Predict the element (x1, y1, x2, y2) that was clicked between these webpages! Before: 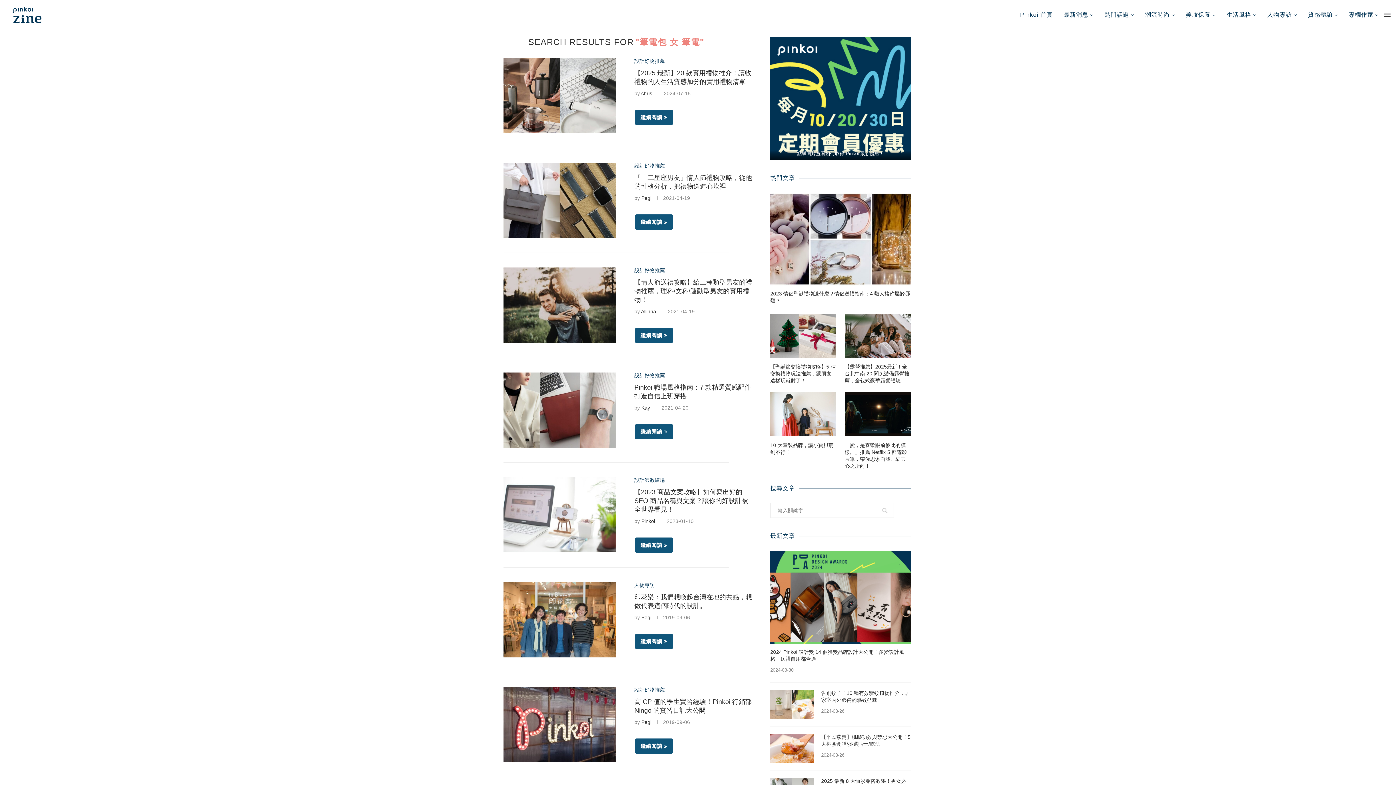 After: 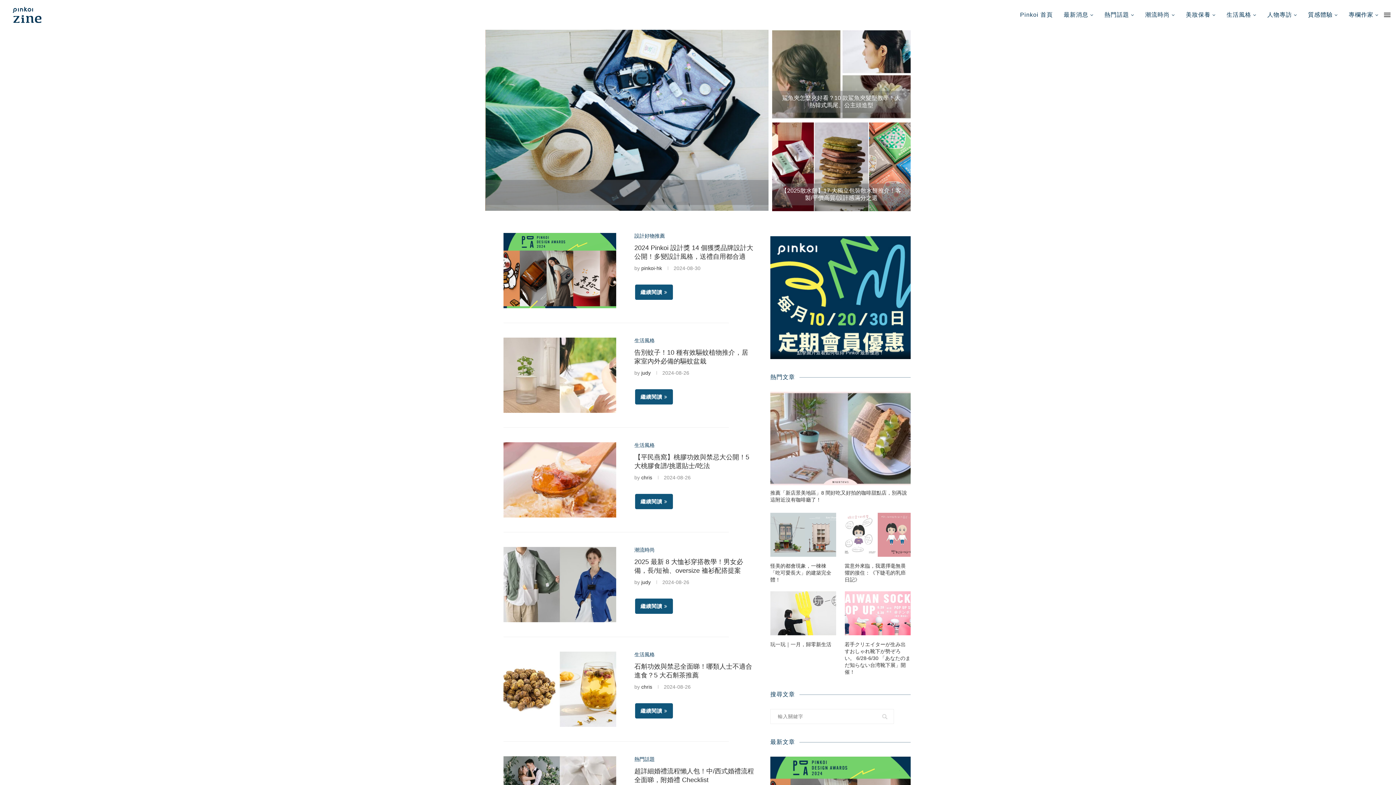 Action: bbox: (0, 0, 53, 29)